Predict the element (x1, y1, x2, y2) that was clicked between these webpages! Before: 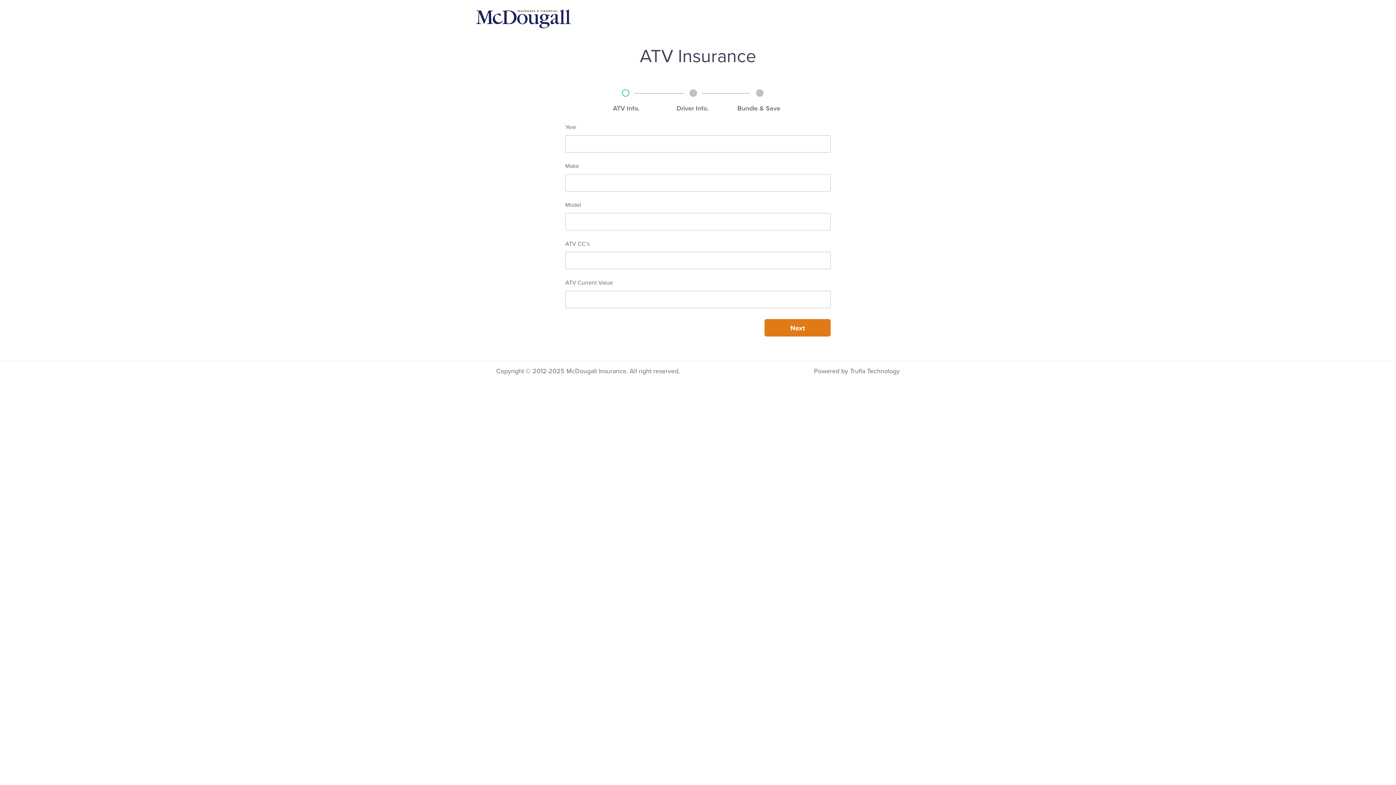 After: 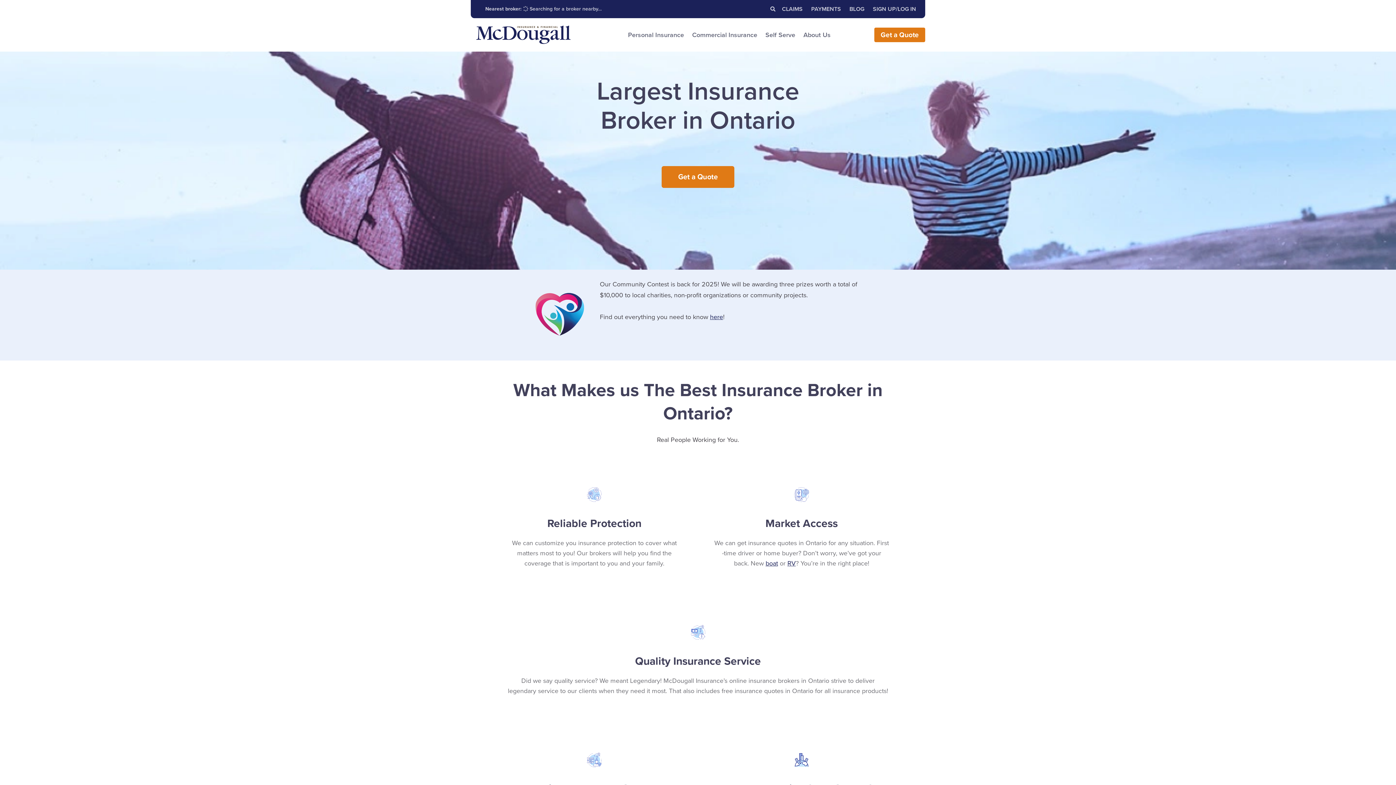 Action: bbox: (476, 9, 570, 28)